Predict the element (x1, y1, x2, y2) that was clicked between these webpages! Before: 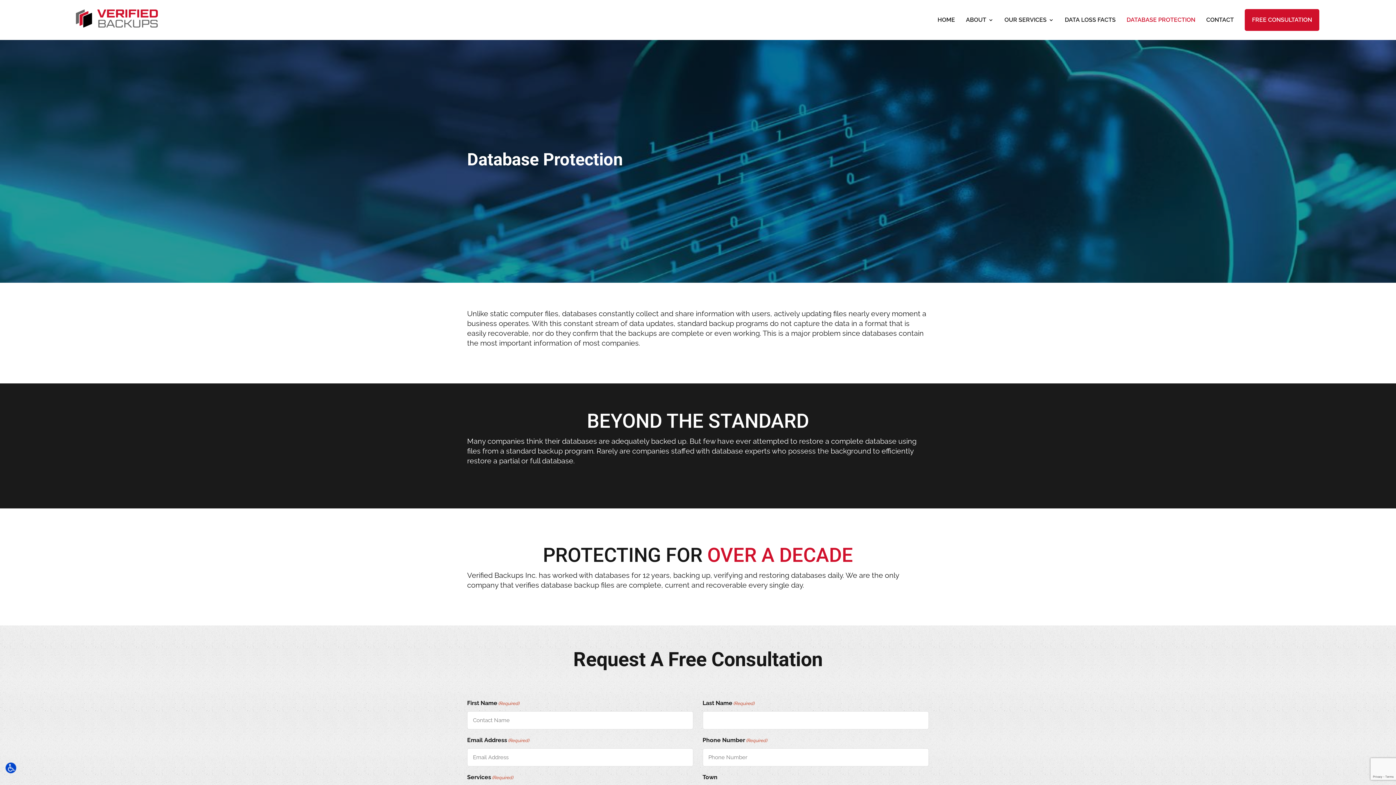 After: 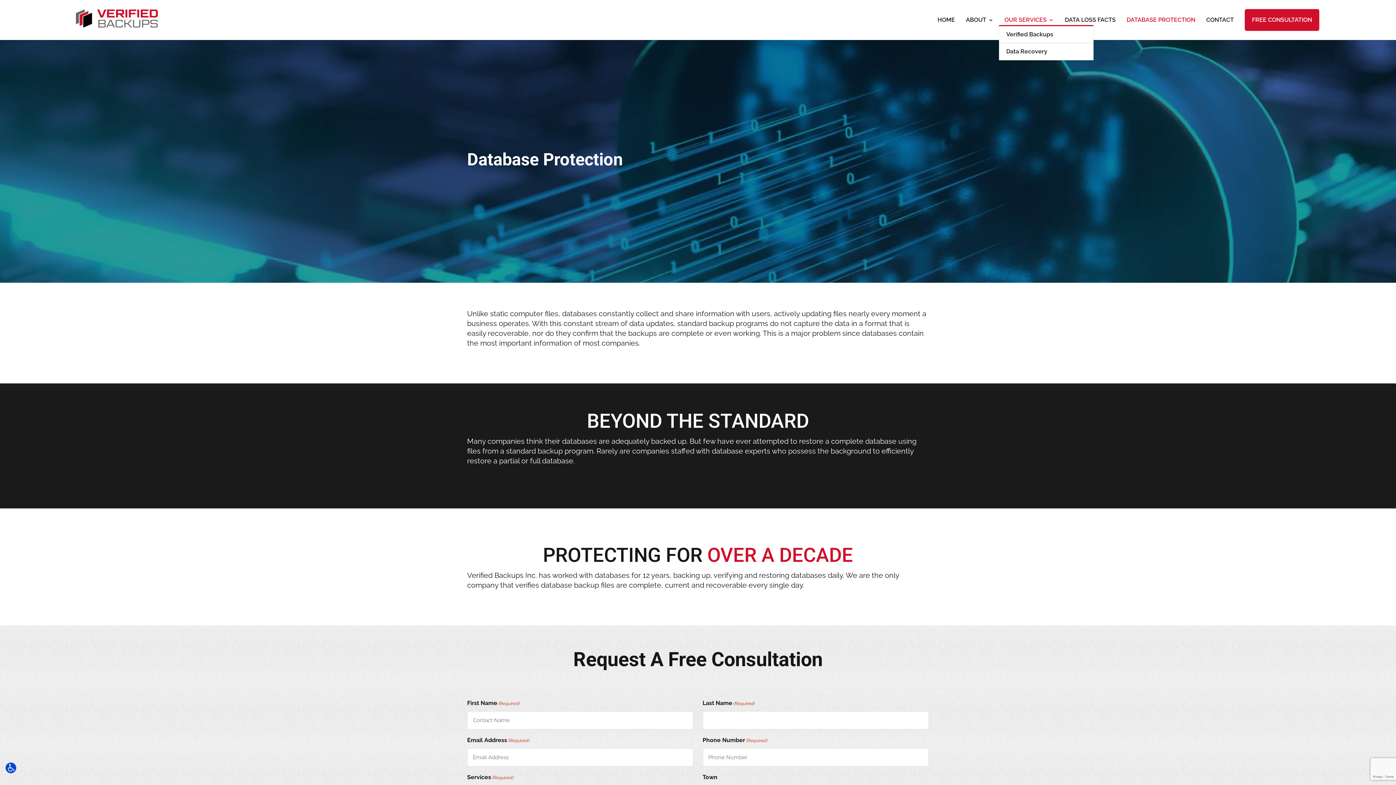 Action: label: OUR SERVICES bbox: (1004, 17, 1054, 25)